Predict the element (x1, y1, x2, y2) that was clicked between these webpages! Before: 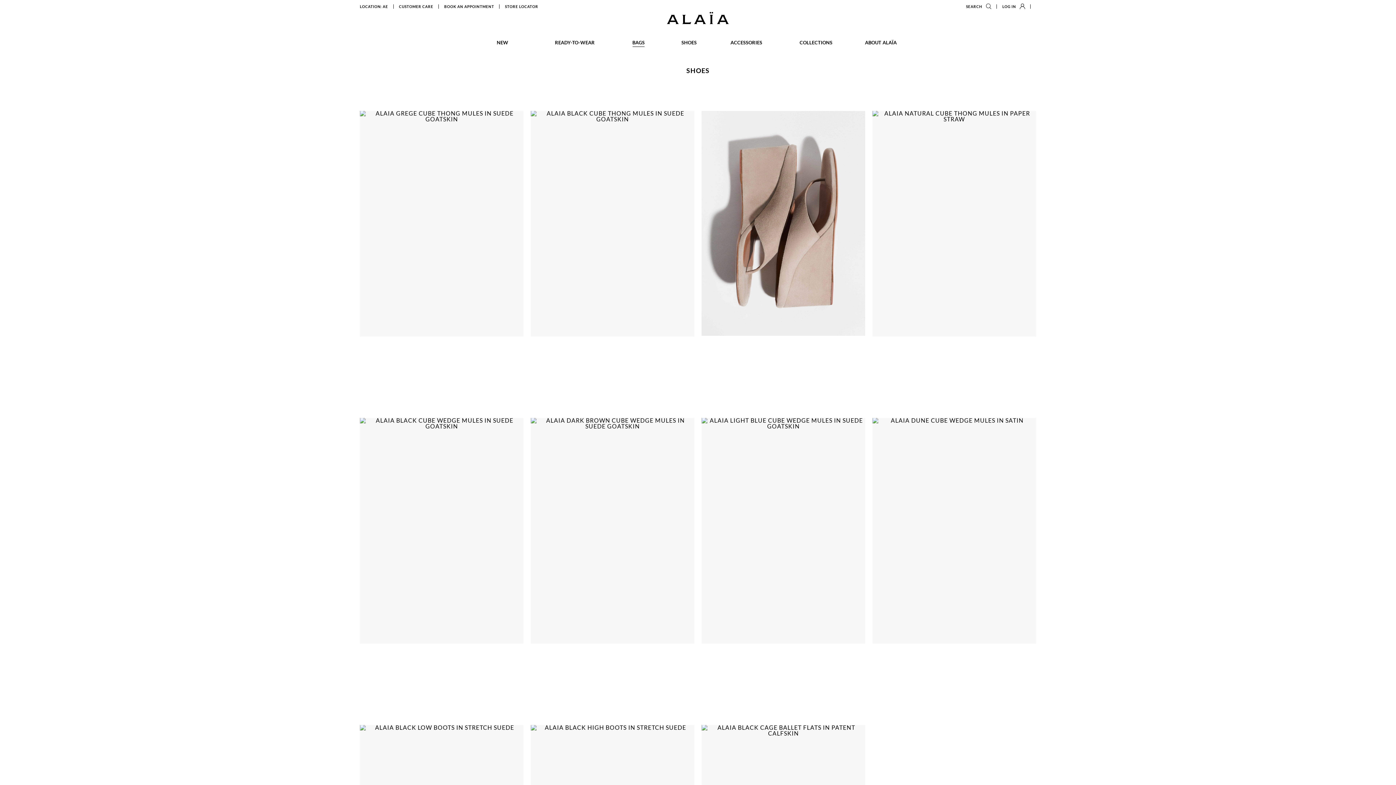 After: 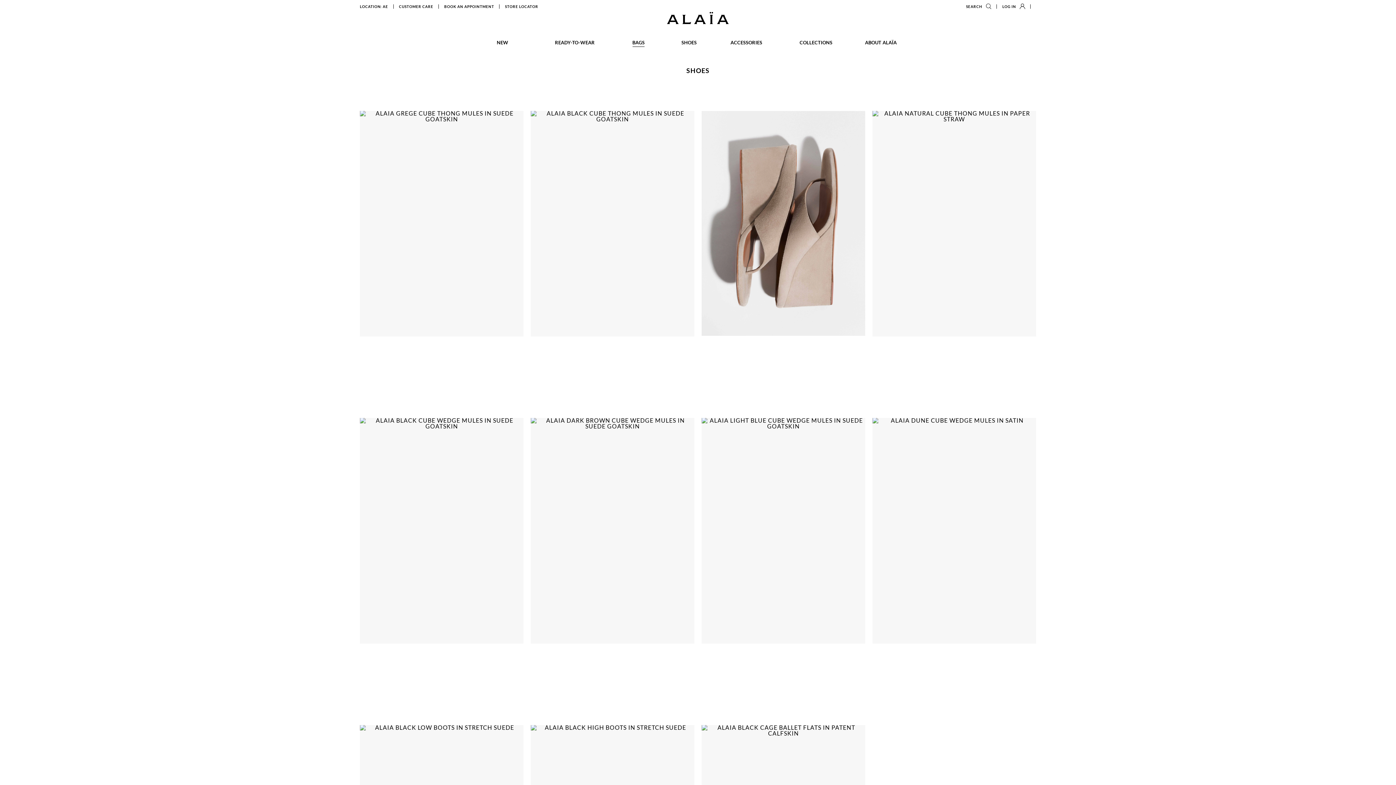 Action: bbox: (496, 40, 508, 45) label: NEW